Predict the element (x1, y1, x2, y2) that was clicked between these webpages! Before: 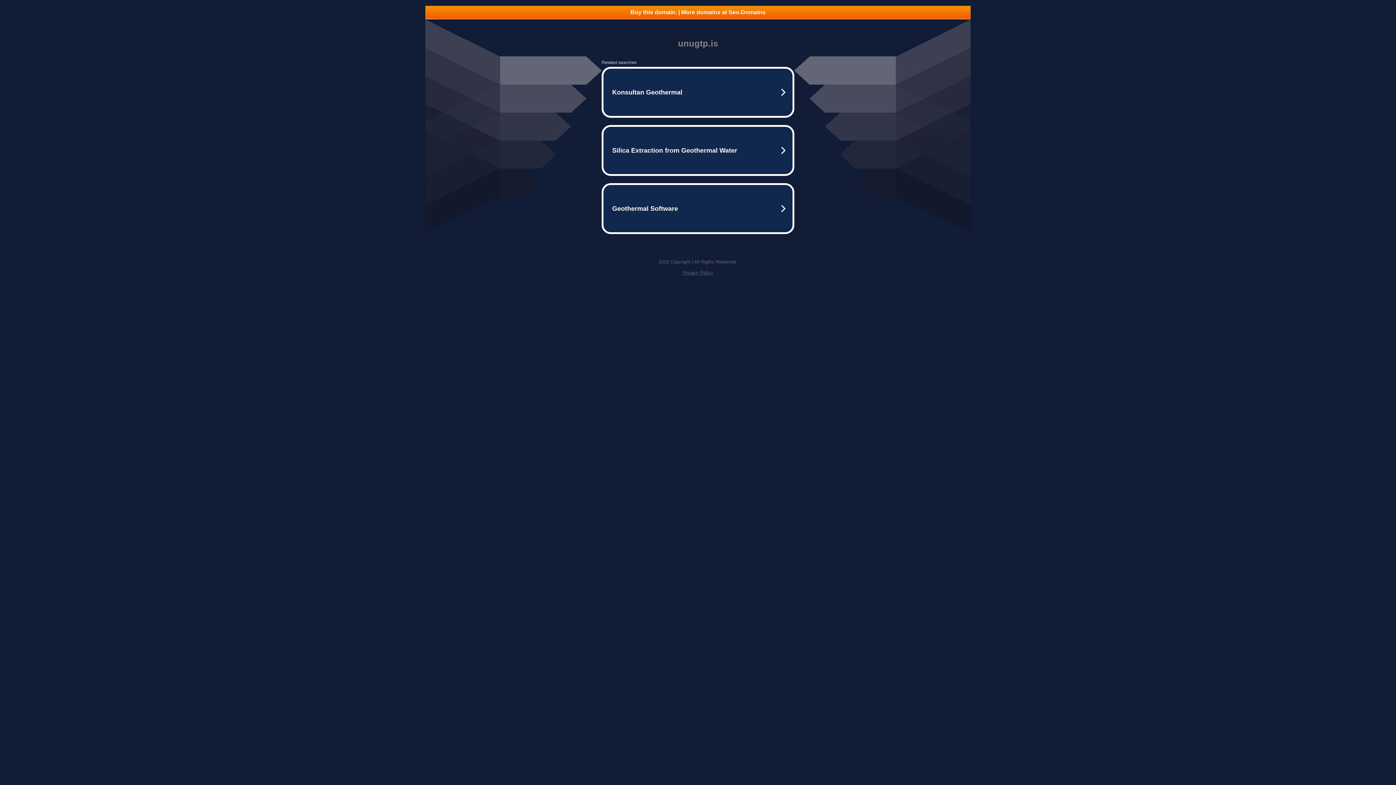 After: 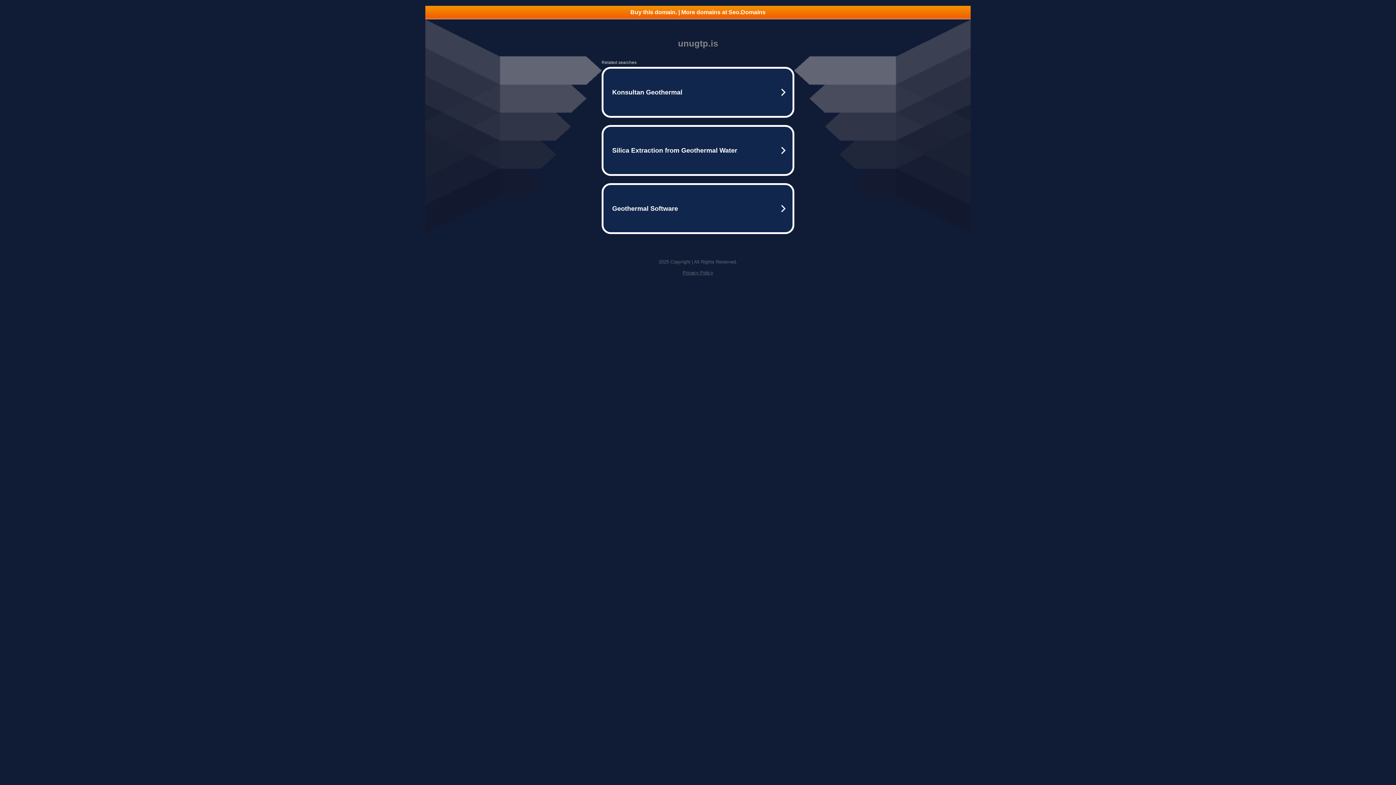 Action: label: Privacy Policy bbox: (682, 270, 713, 275)